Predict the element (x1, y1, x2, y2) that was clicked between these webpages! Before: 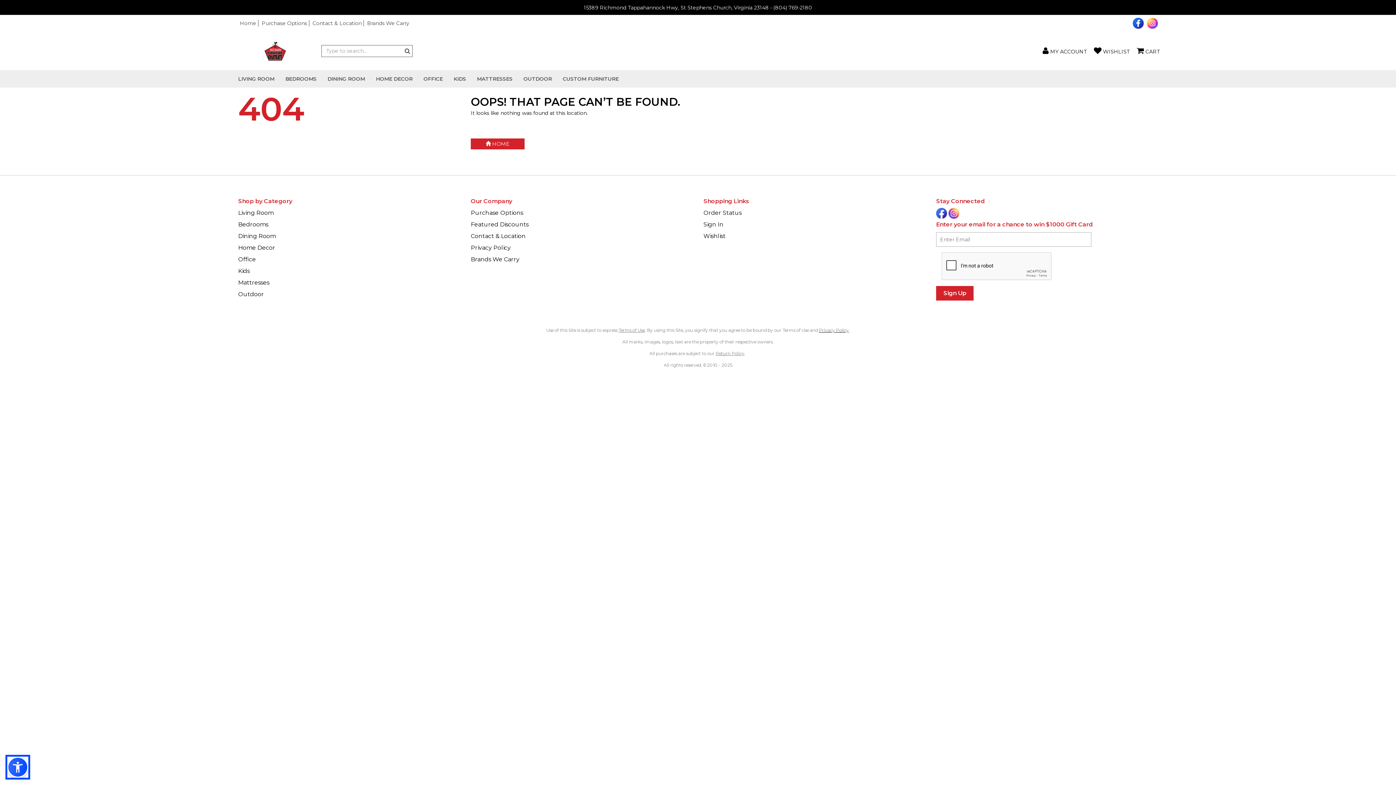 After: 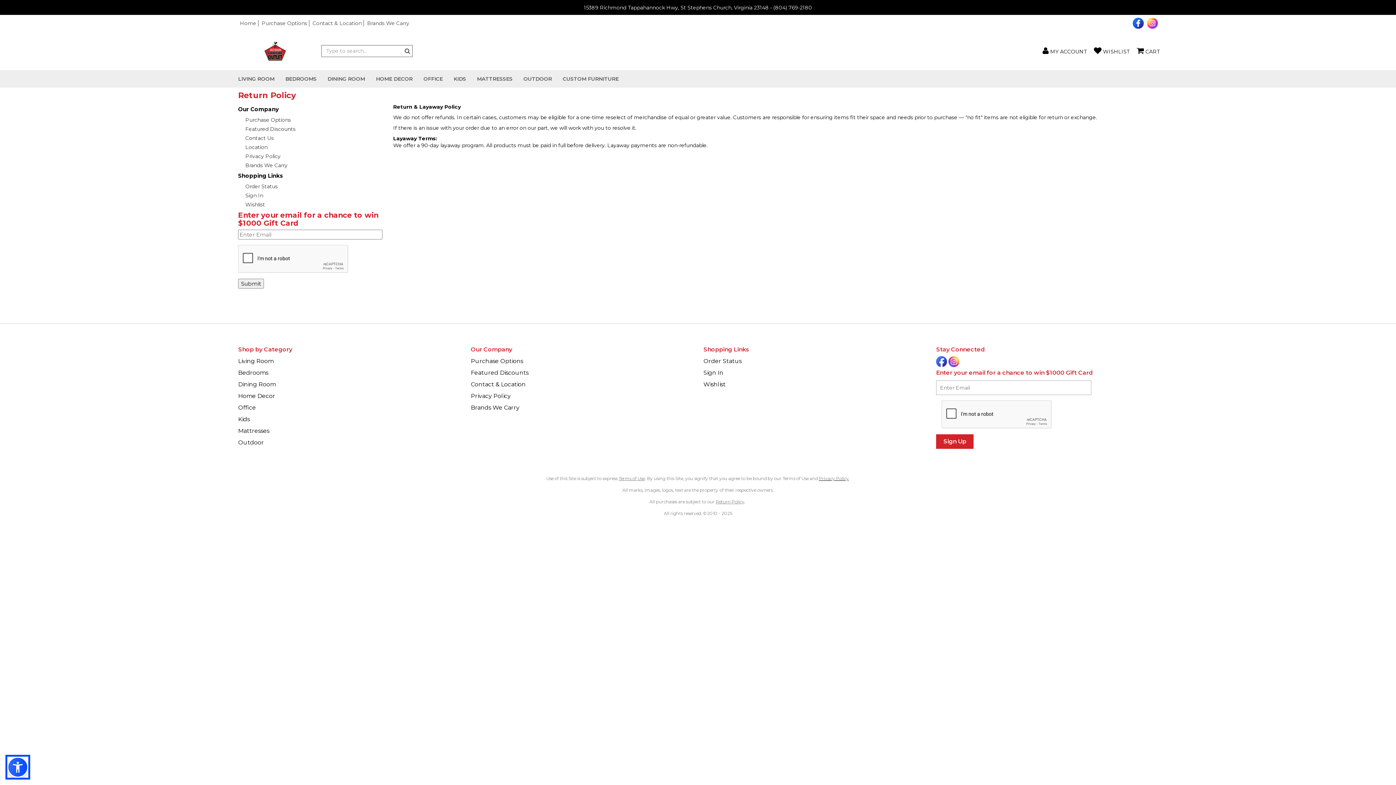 Action: label: Return Policy bbox: (715, 350, 744, 356)